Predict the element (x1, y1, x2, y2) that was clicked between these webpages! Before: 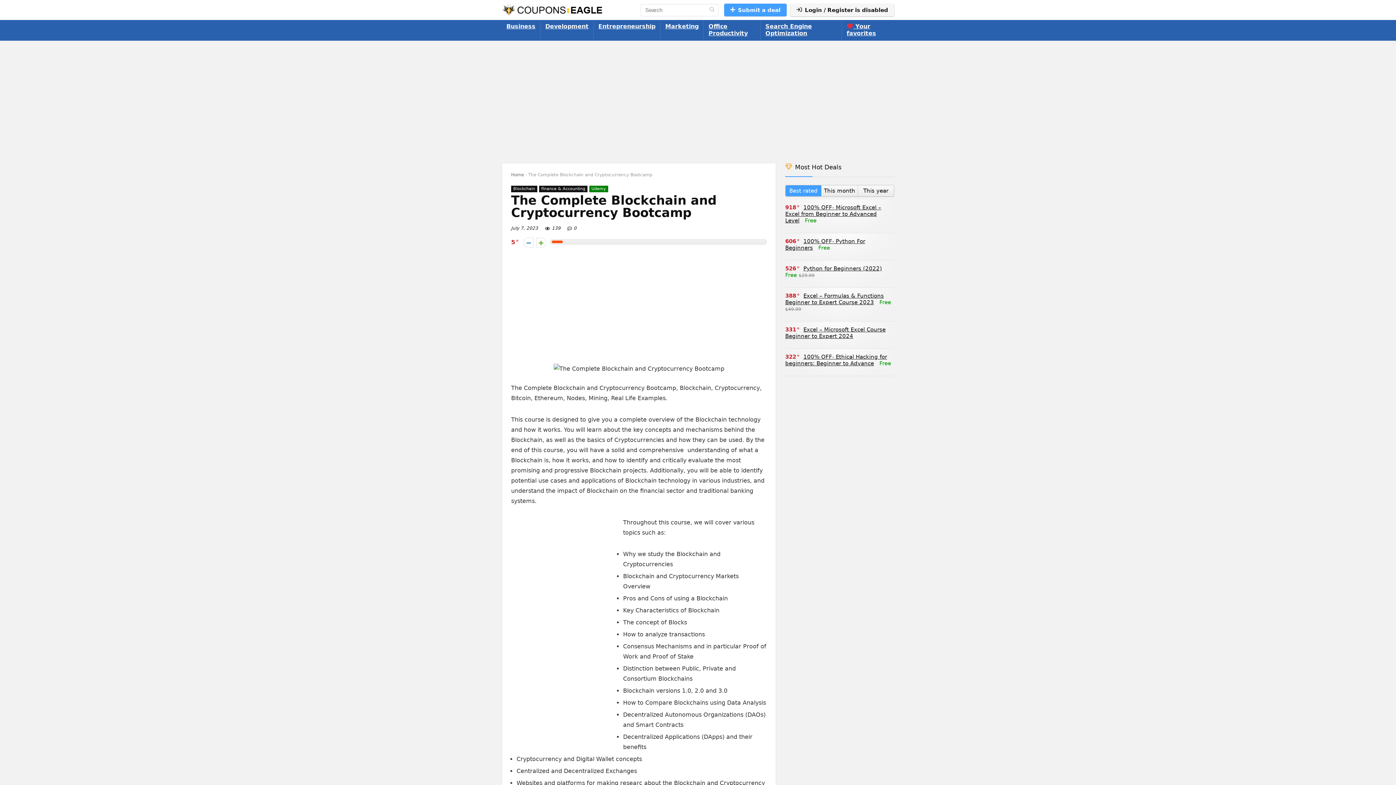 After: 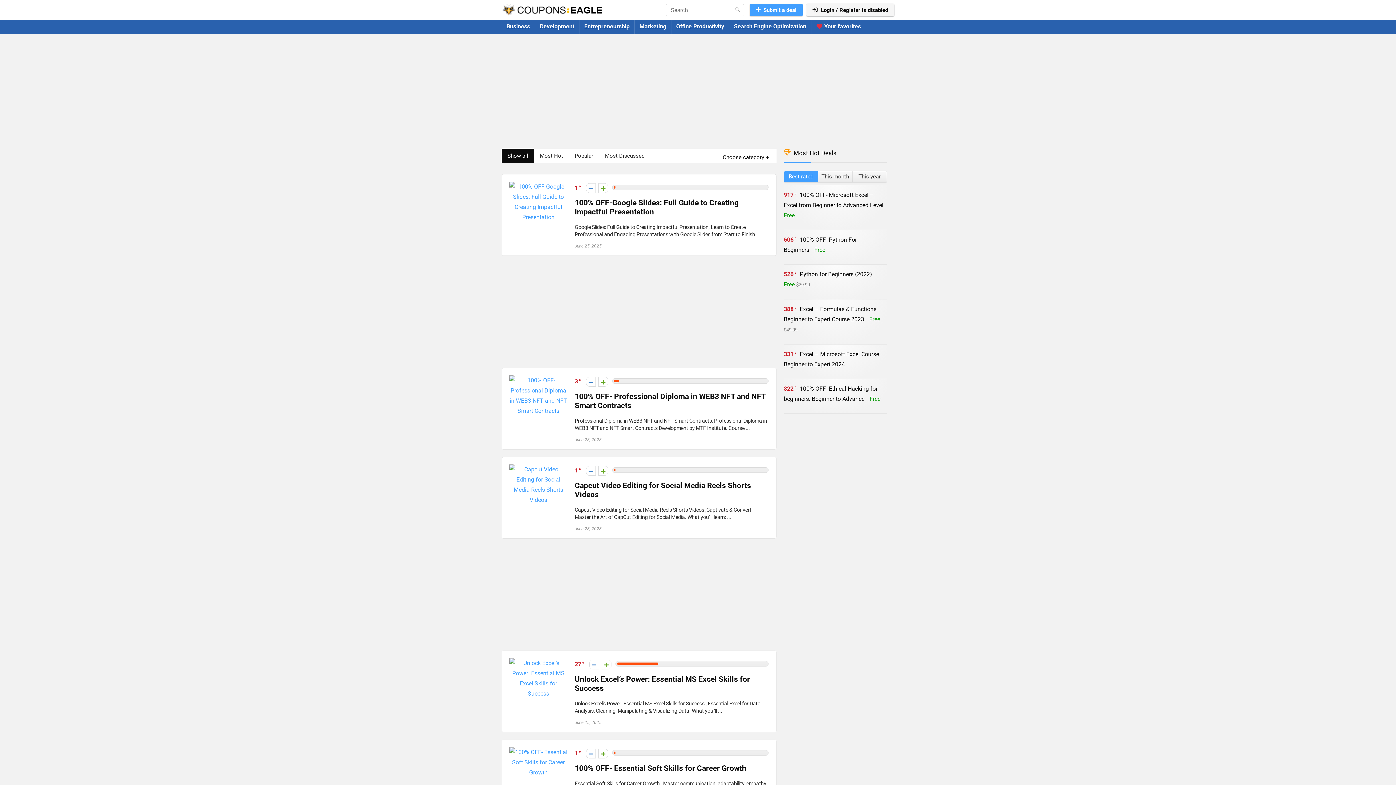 Action: bbox: (501, 0, 610, 7)